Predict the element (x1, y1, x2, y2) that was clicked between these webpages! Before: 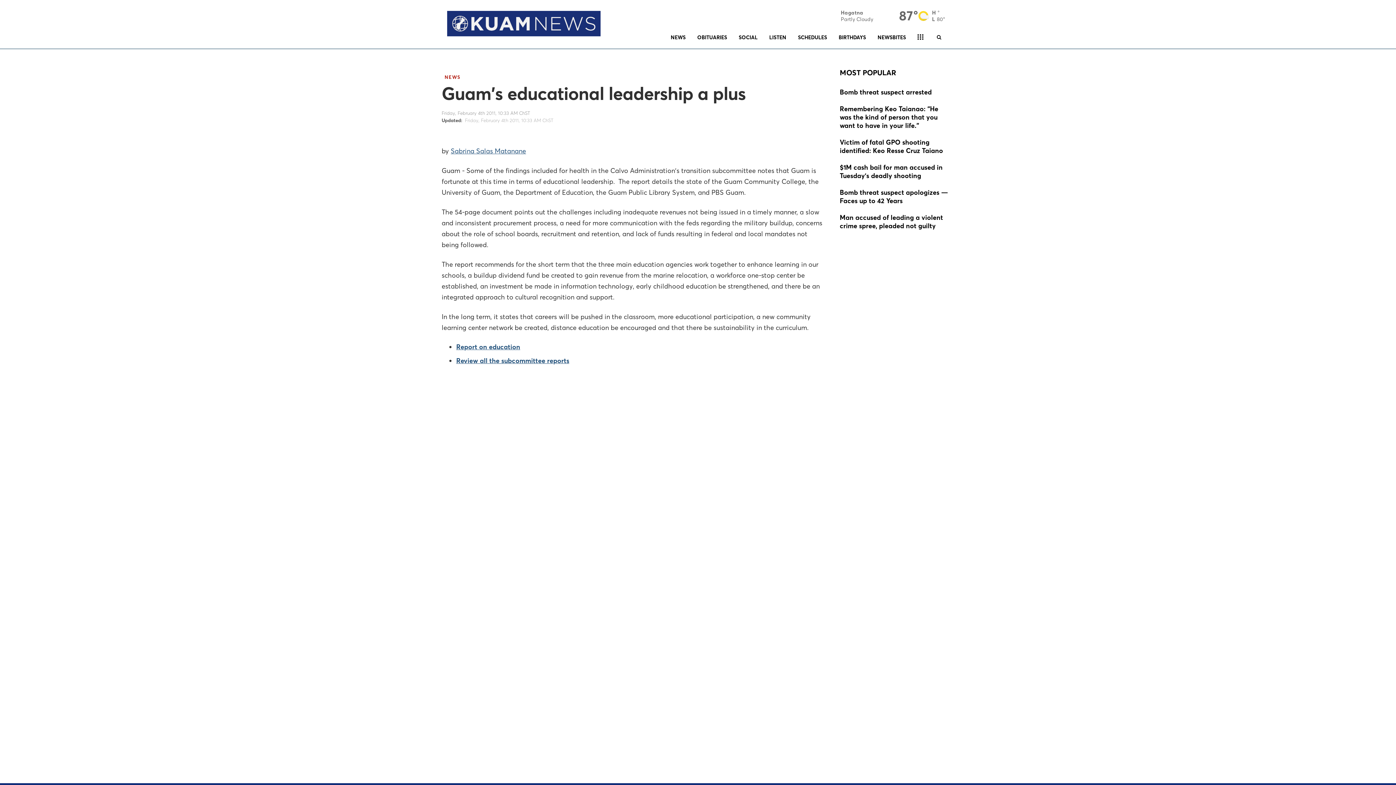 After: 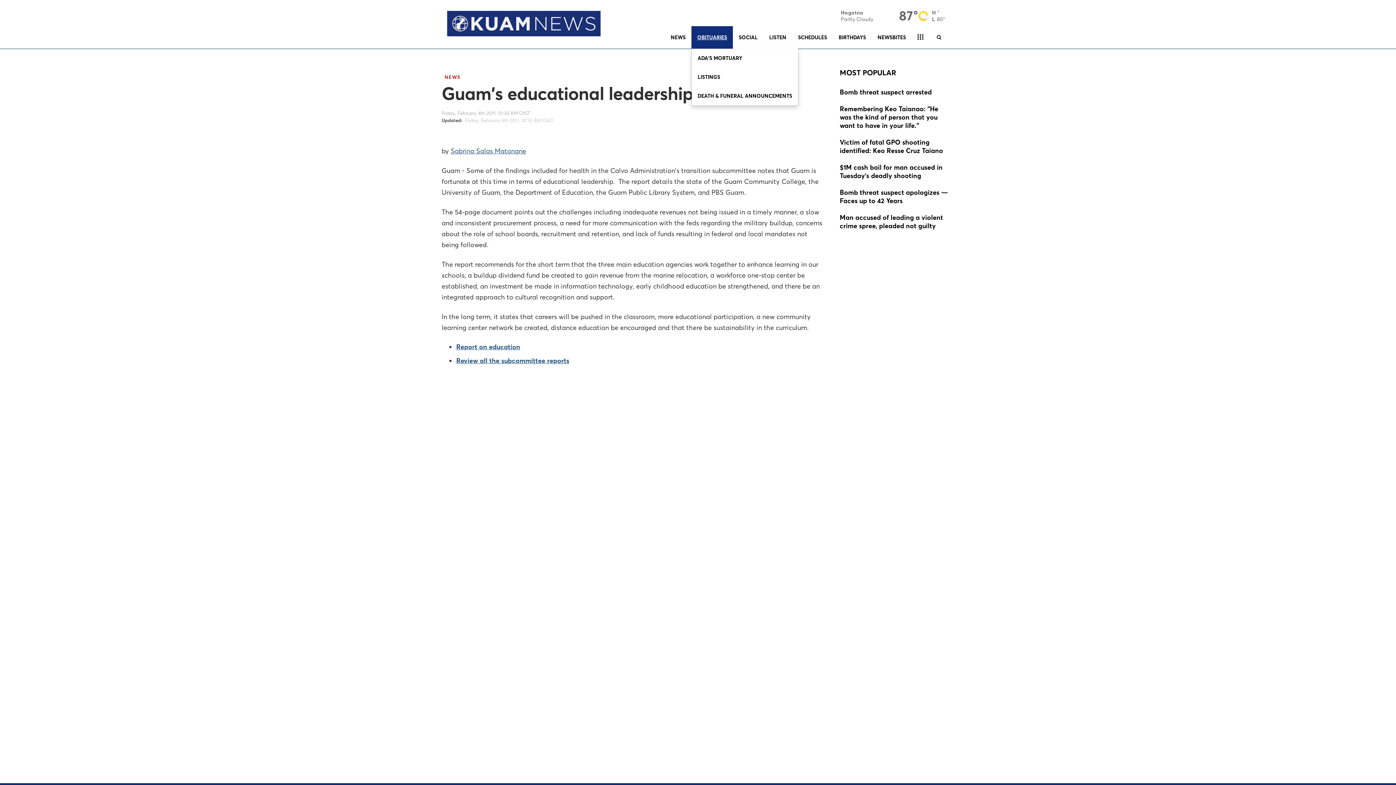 Action: bbox: (691, 26, 733, 48) label: OBITUARIES